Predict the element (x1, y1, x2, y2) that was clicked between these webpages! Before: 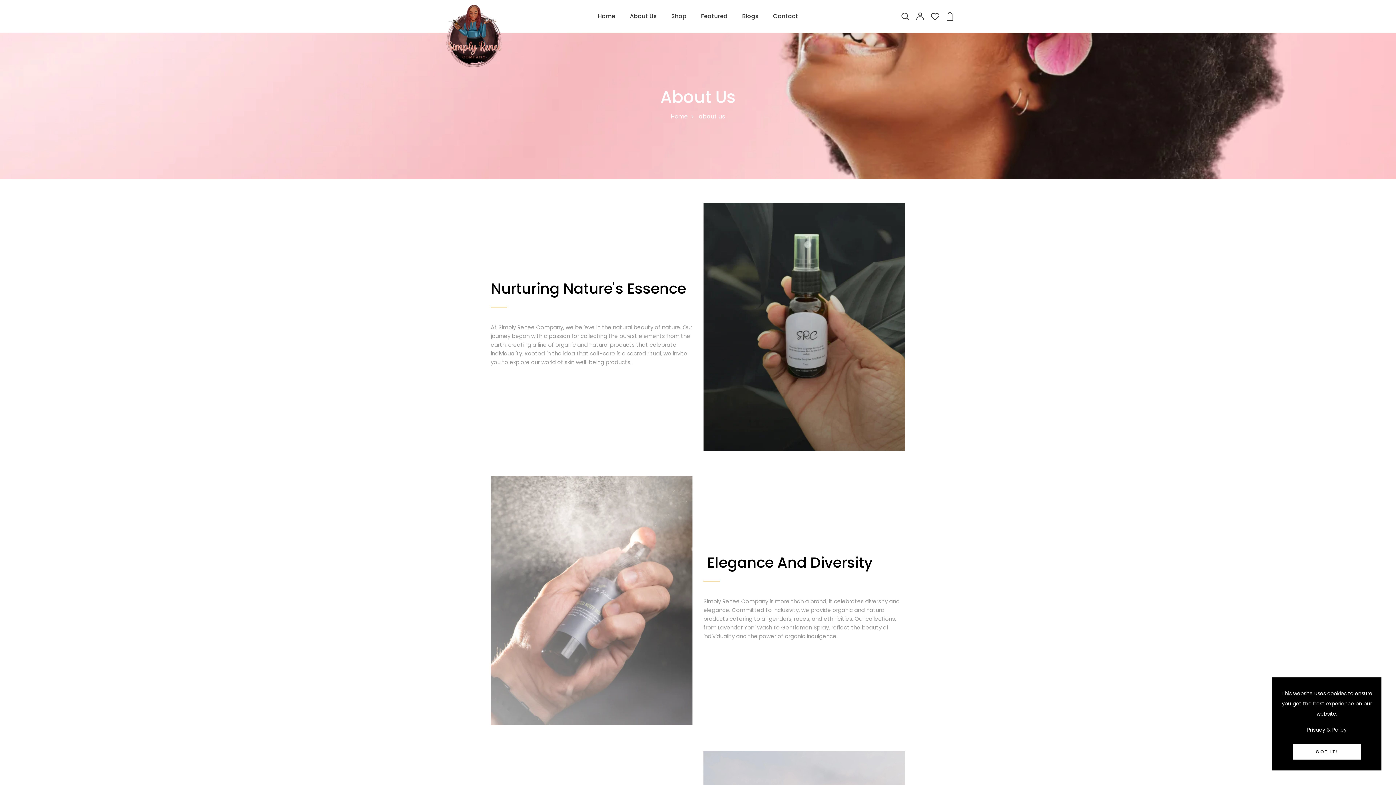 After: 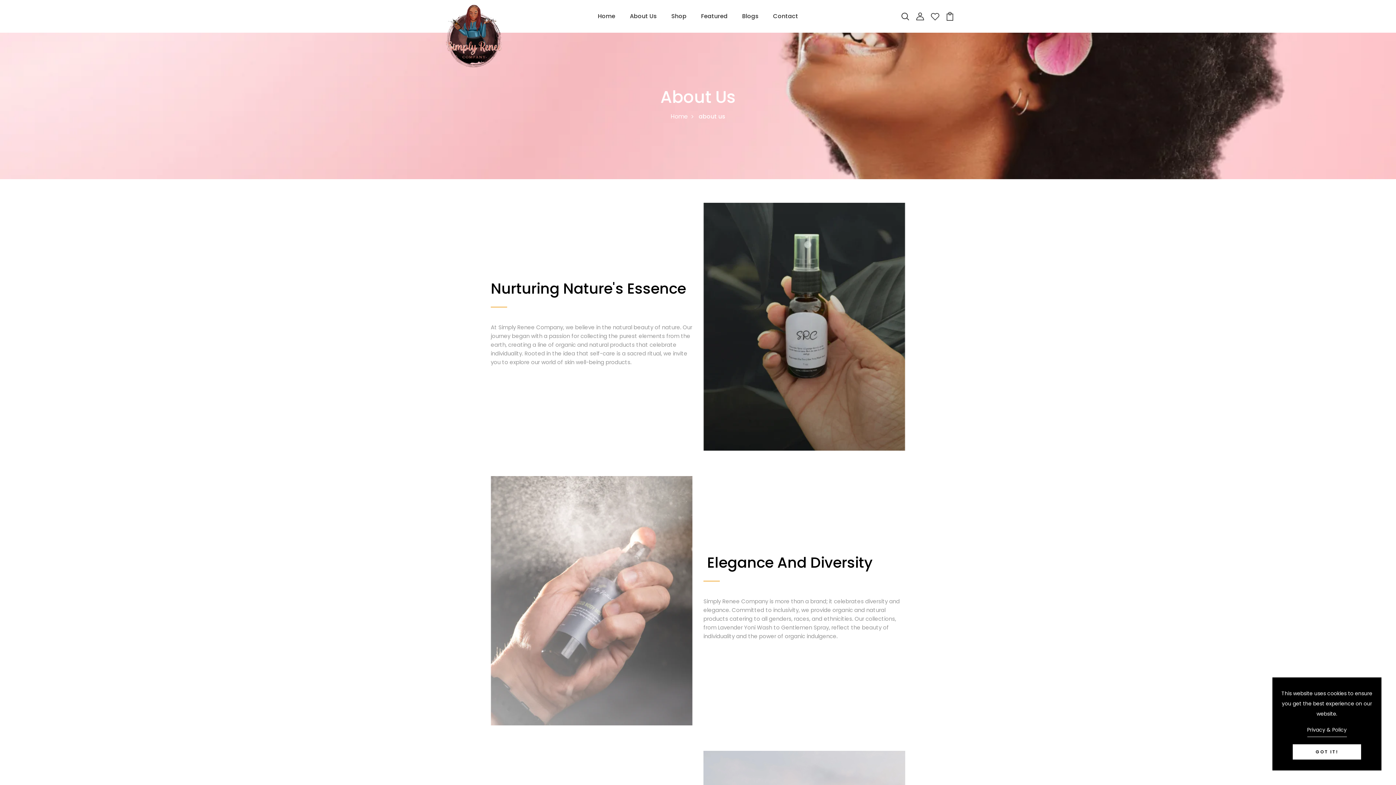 Action: label: Privacy & Policy bbox: (1307, 725, 1347, 737)